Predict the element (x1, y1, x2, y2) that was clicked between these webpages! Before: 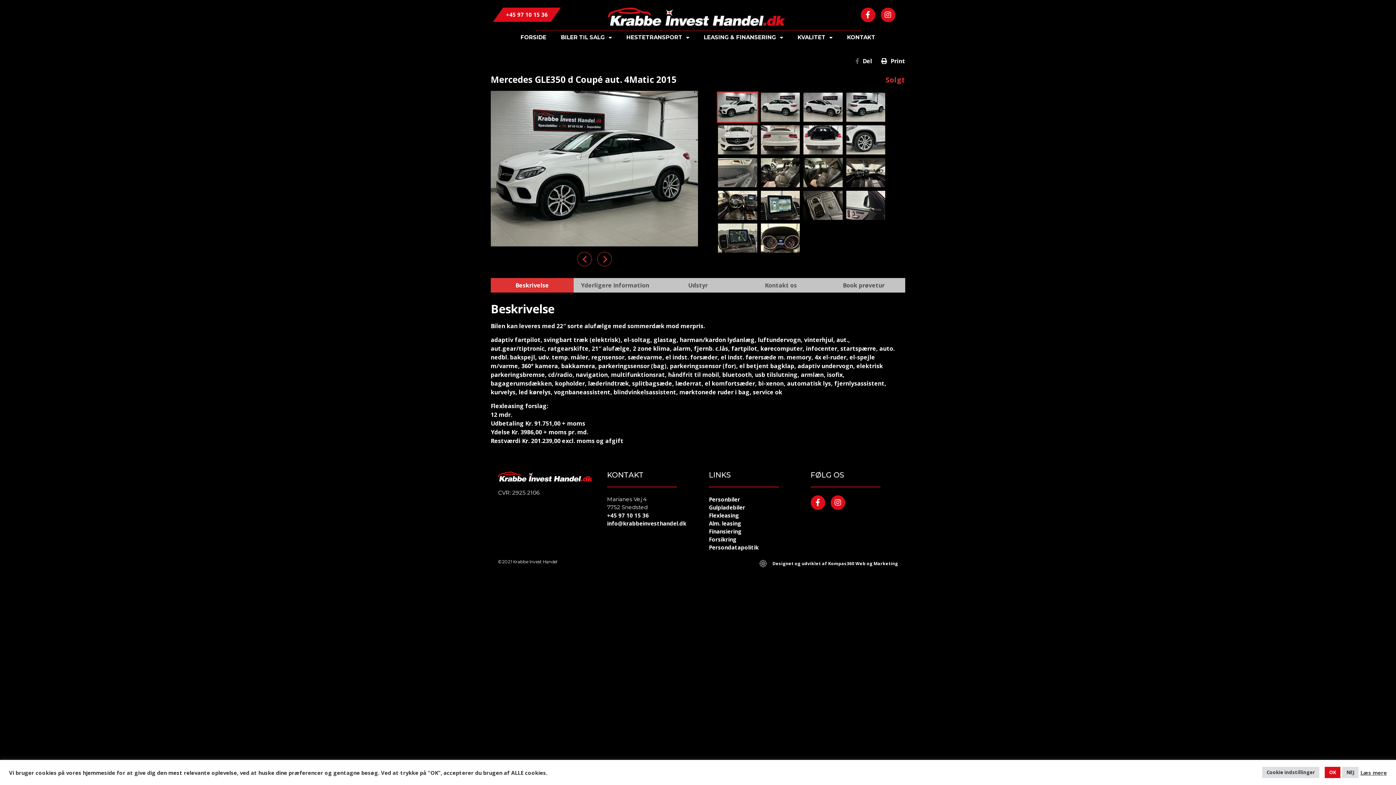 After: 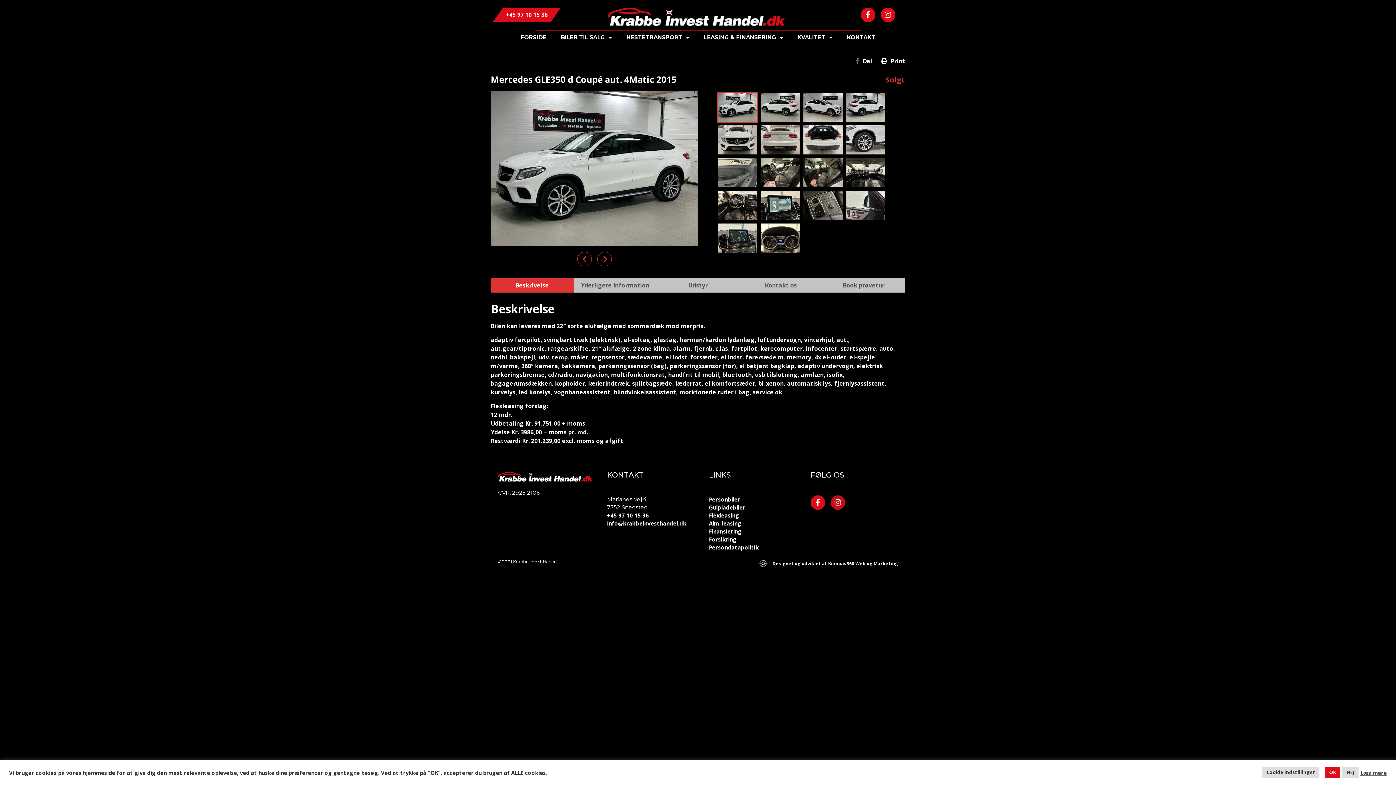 Action: bbox: (830, 495, 845, 510) label: Instagram